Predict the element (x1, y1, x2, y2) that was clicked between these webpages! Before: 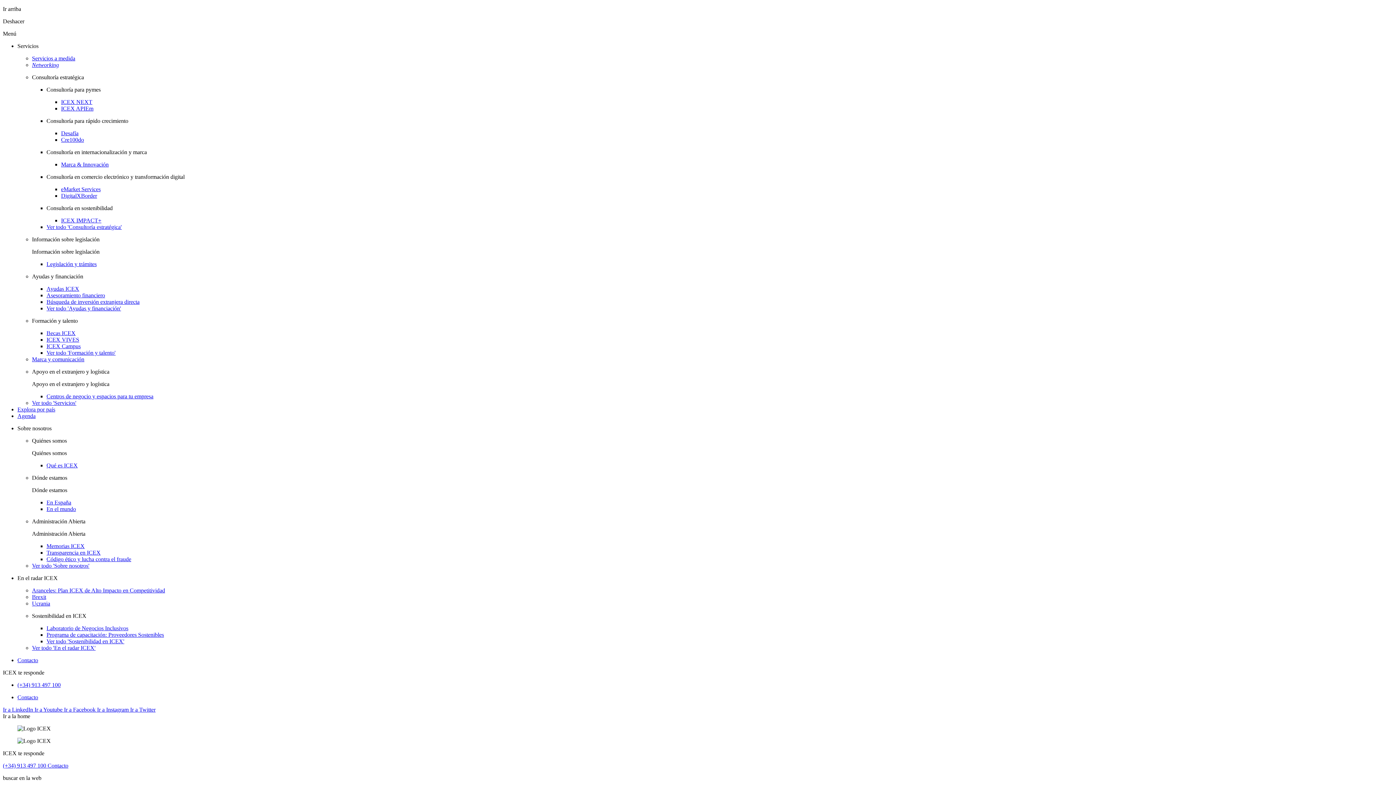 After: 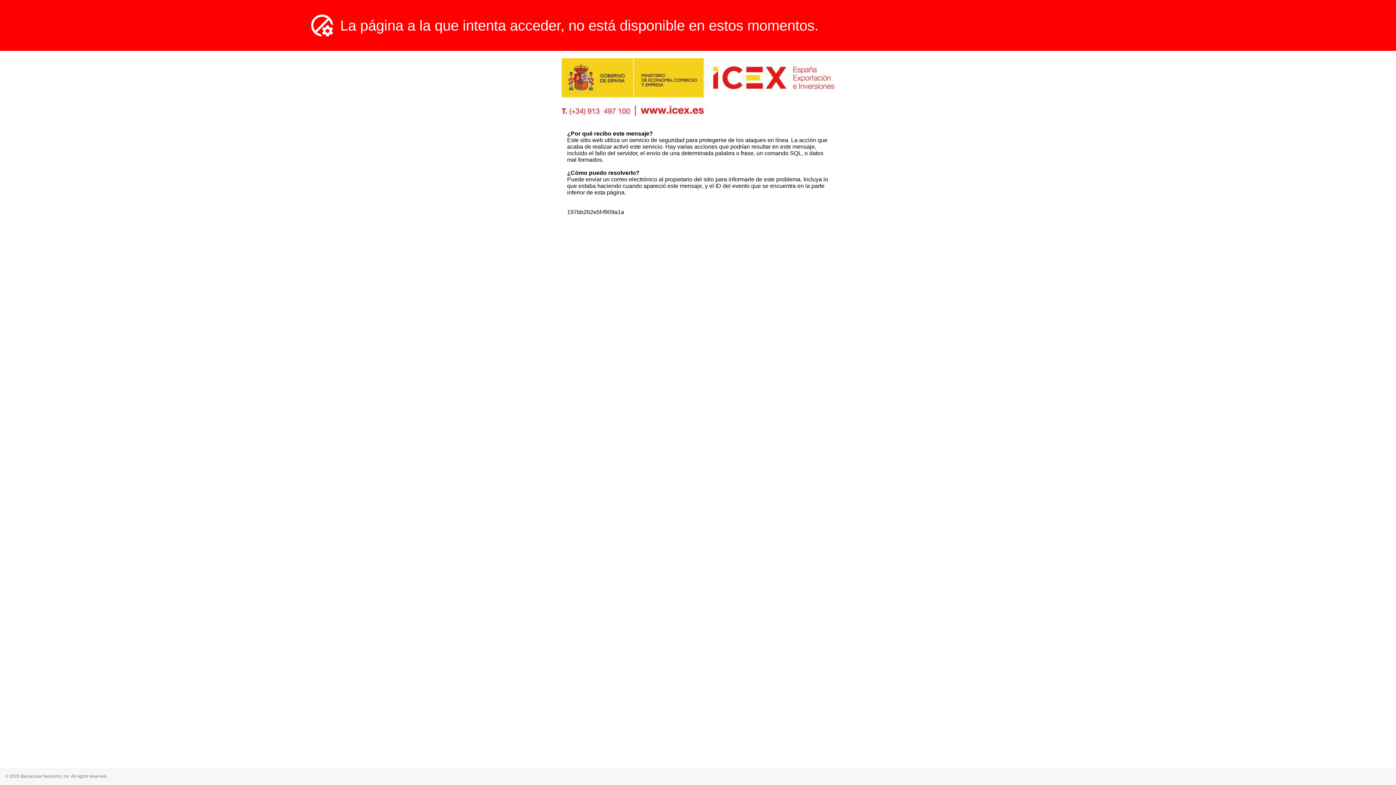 Action: label: Cre100do bbox: (61, 136, 84, 142)